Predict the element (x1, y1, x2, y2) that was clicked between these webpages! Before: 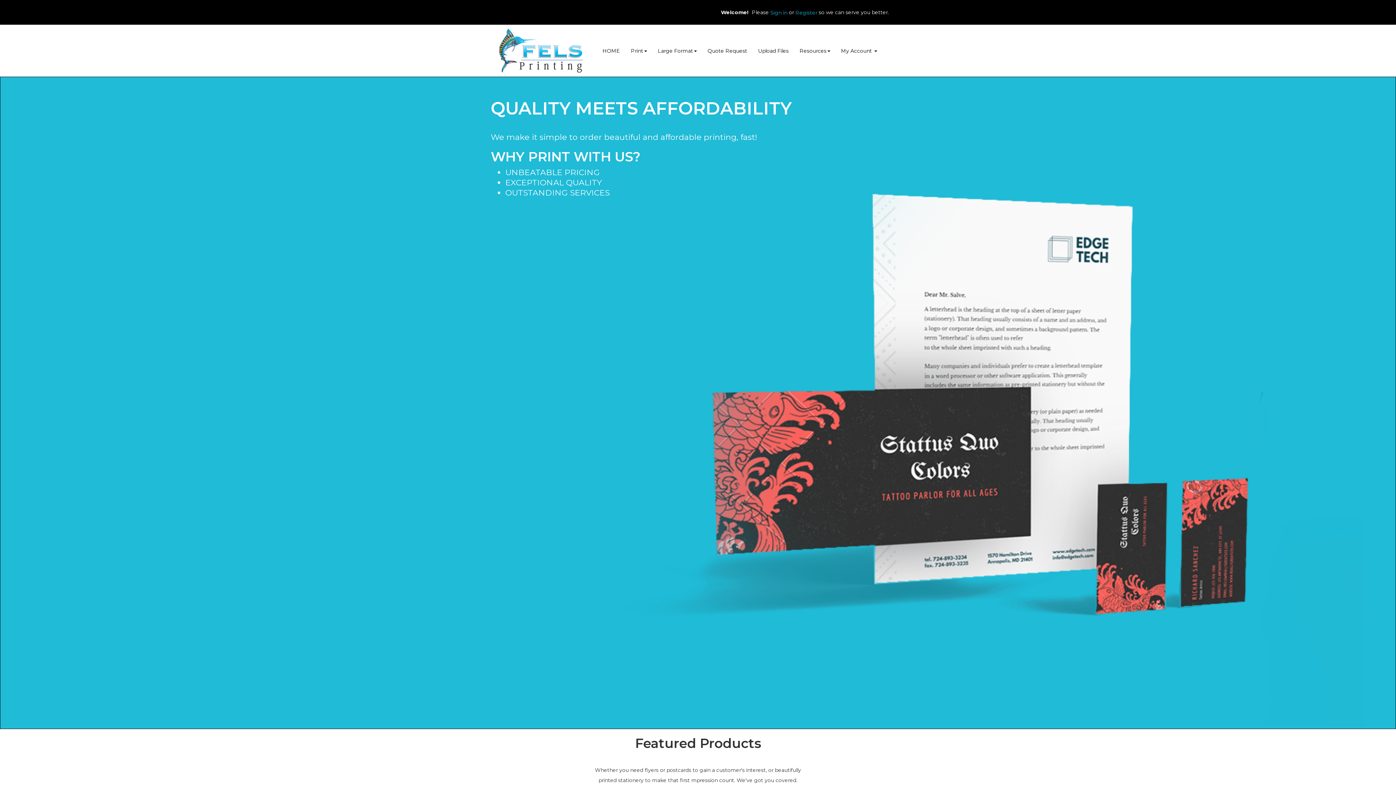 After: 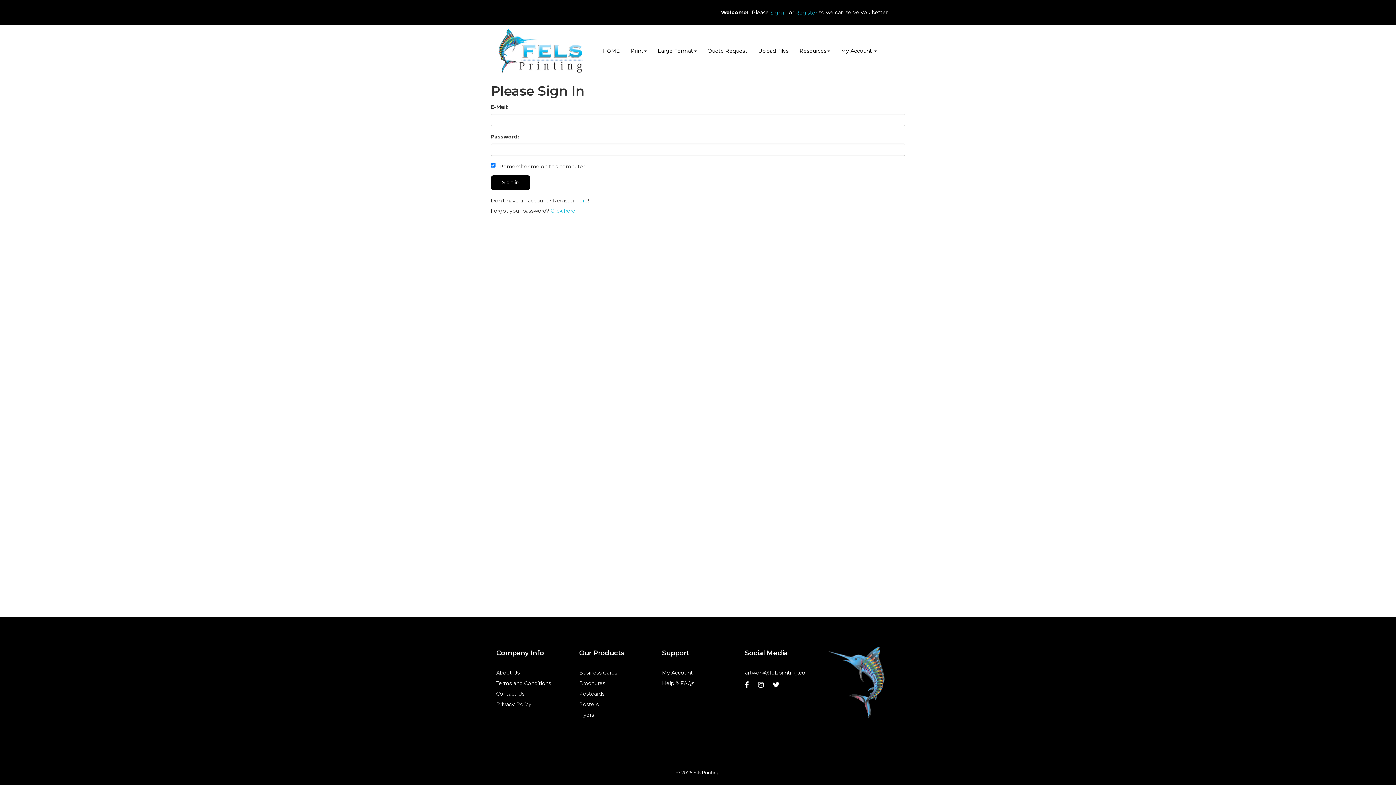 Action: label: Quote Request bbox: (702, 41, 752, 59)